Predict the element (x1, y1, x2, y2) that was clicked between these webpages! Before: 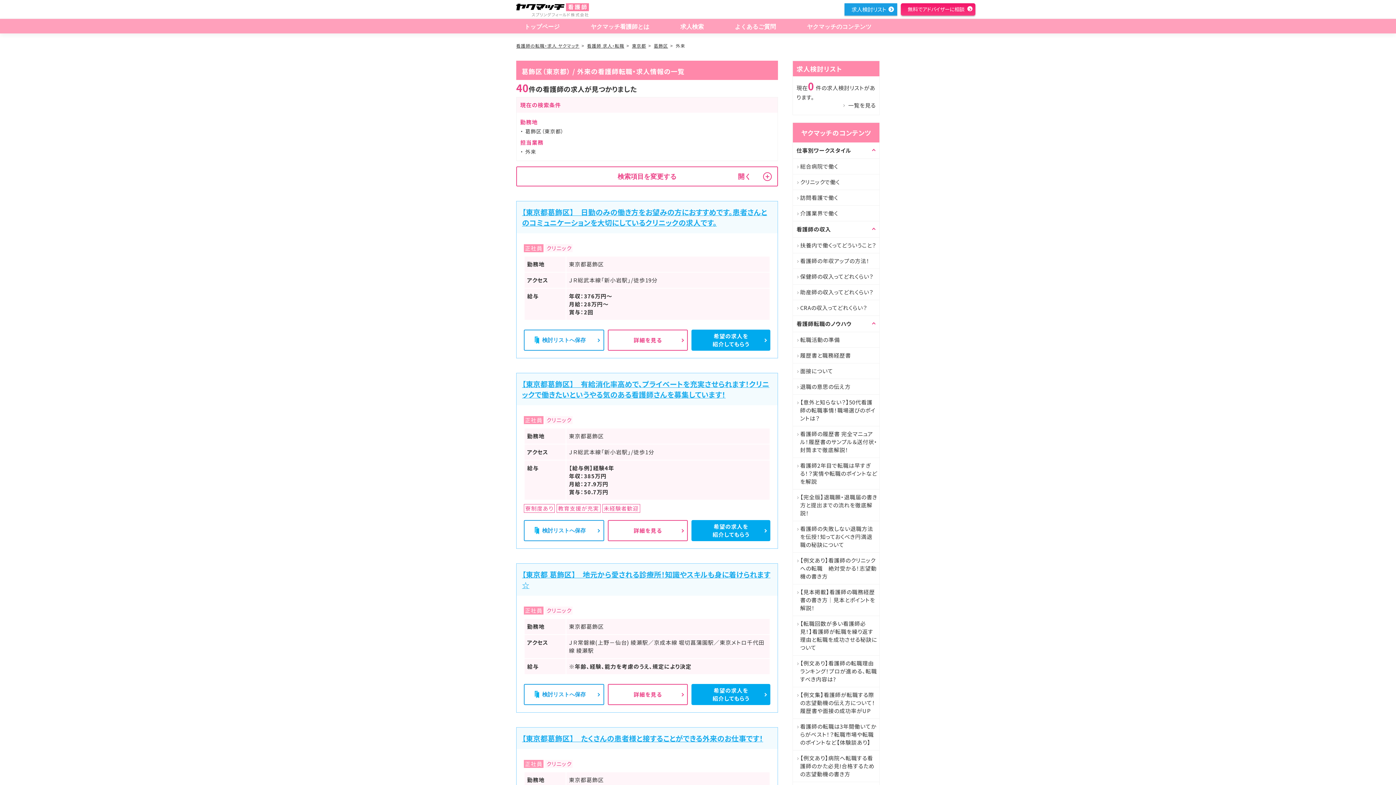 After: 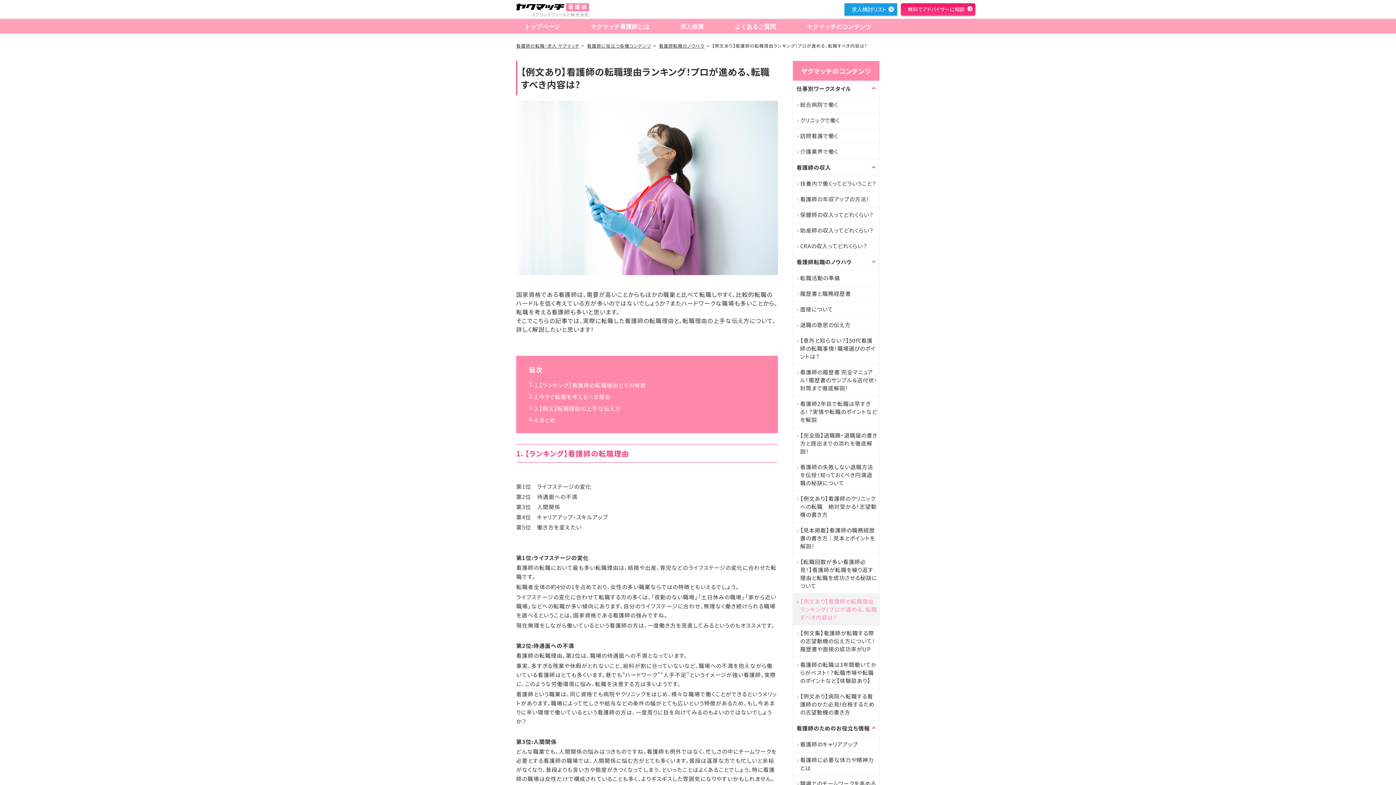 Action: label: 【例文あり】看護師の転職理由ランキング！プロが進める、転職すべき内容は? bbox: (793, 655, 879, 687)